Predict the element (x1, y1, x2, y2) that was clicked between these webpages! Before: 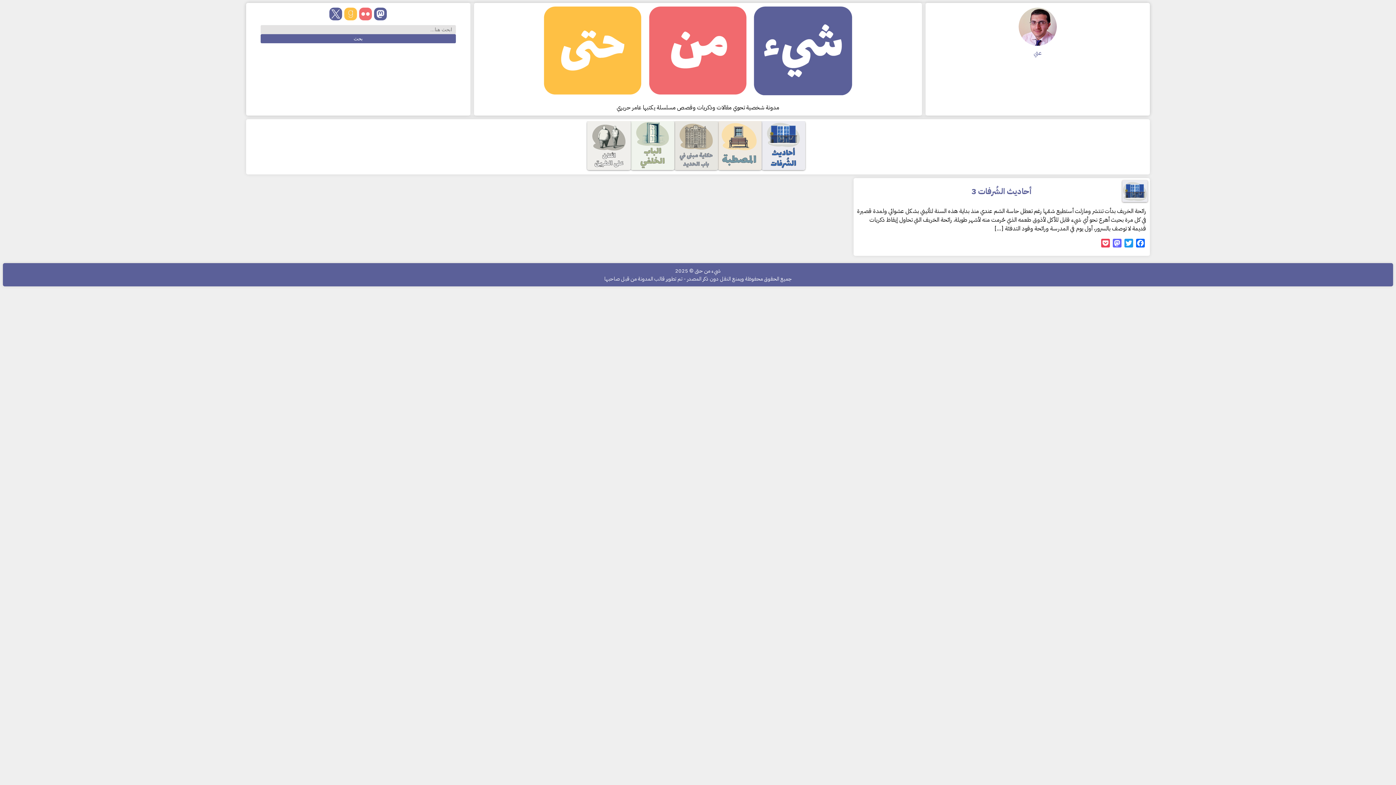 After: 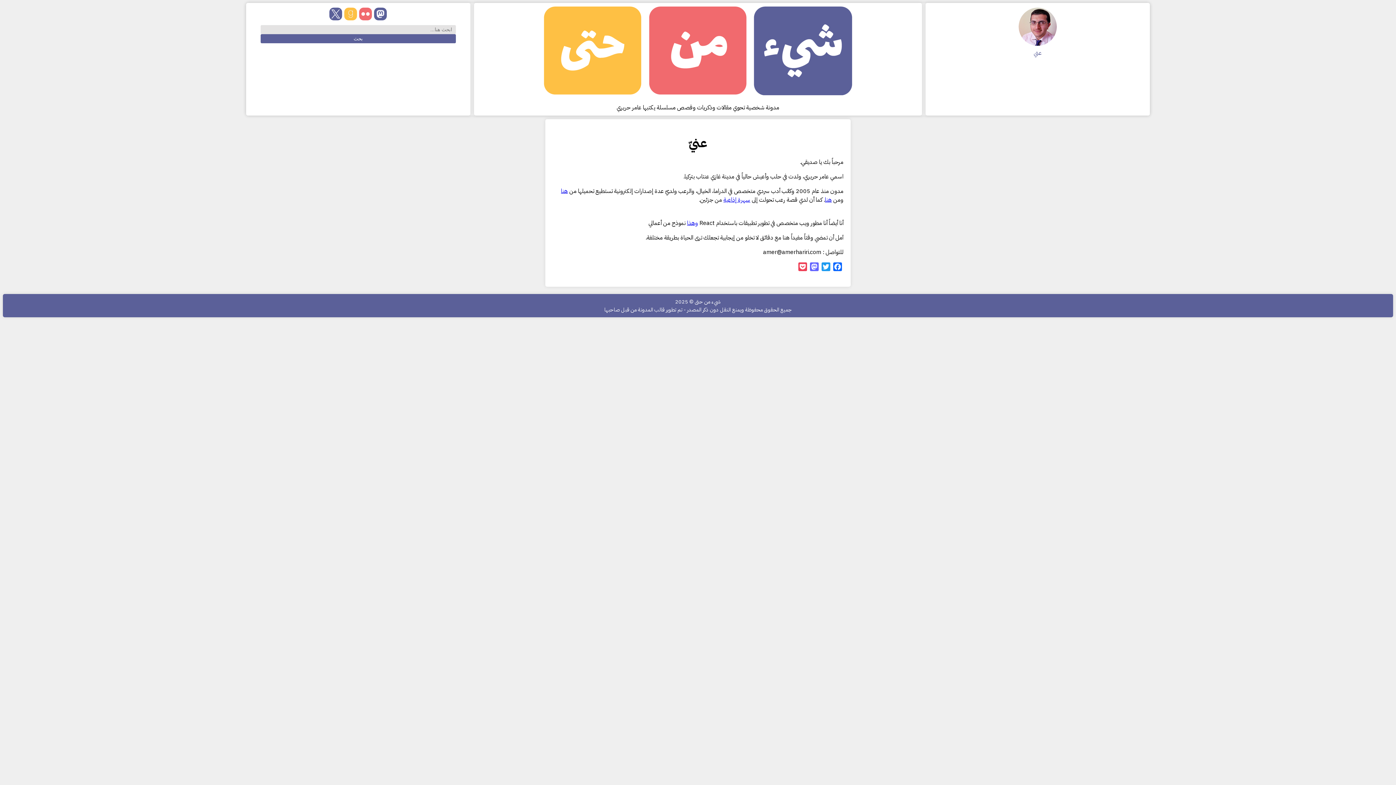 Action: label: عني bbox: (1034, 48, 1042, 57)